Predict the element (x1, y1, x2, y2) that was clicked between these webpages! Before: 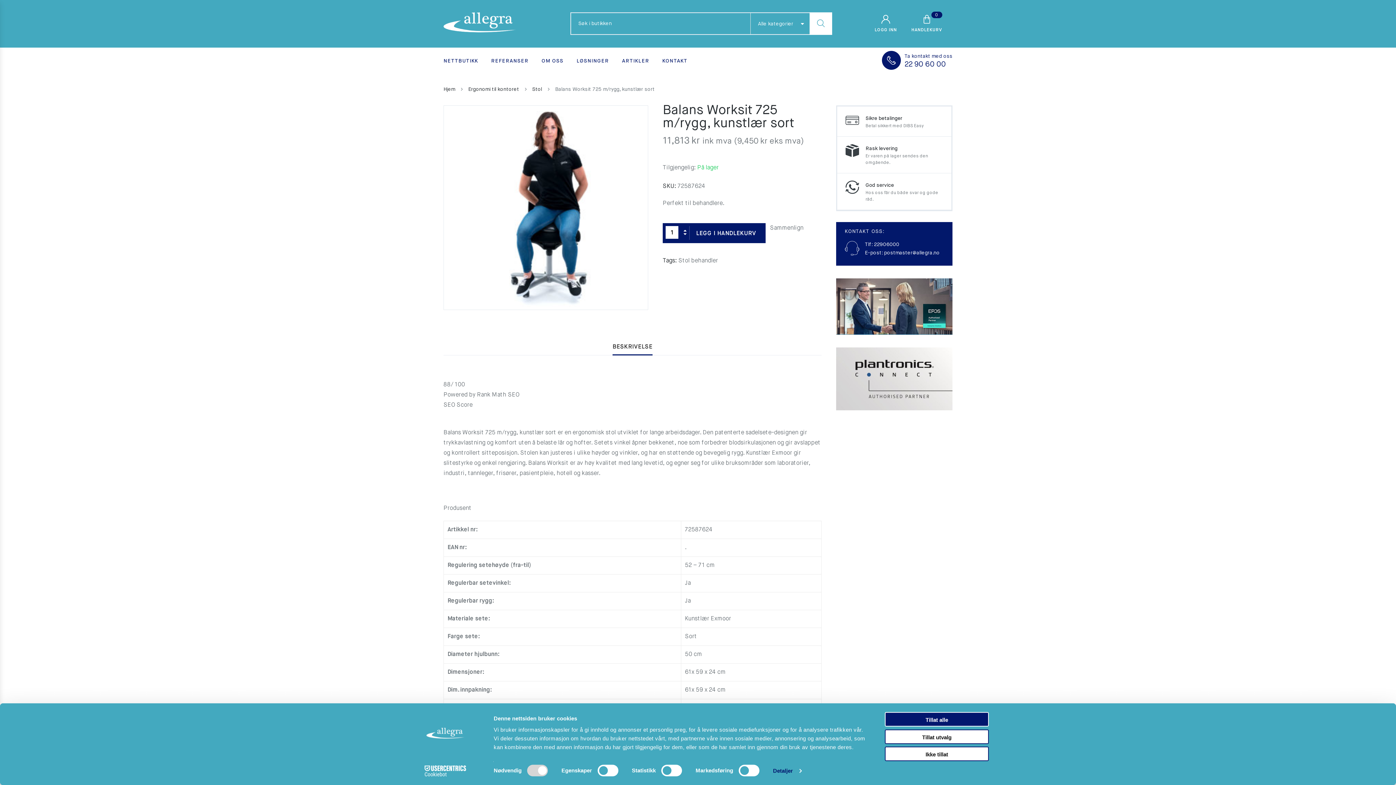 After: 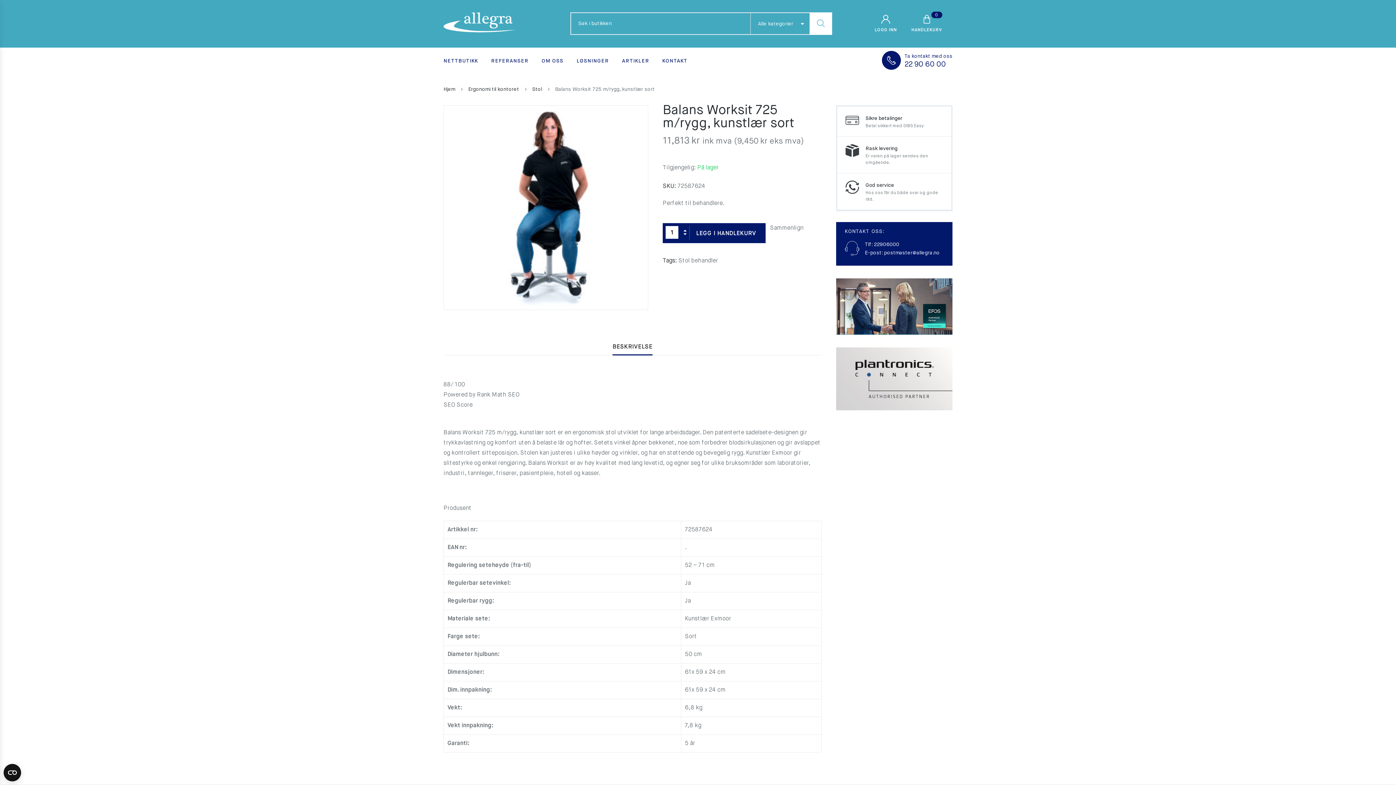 Action: label: Tillat alle bbox: (885, 712, 989, 727)